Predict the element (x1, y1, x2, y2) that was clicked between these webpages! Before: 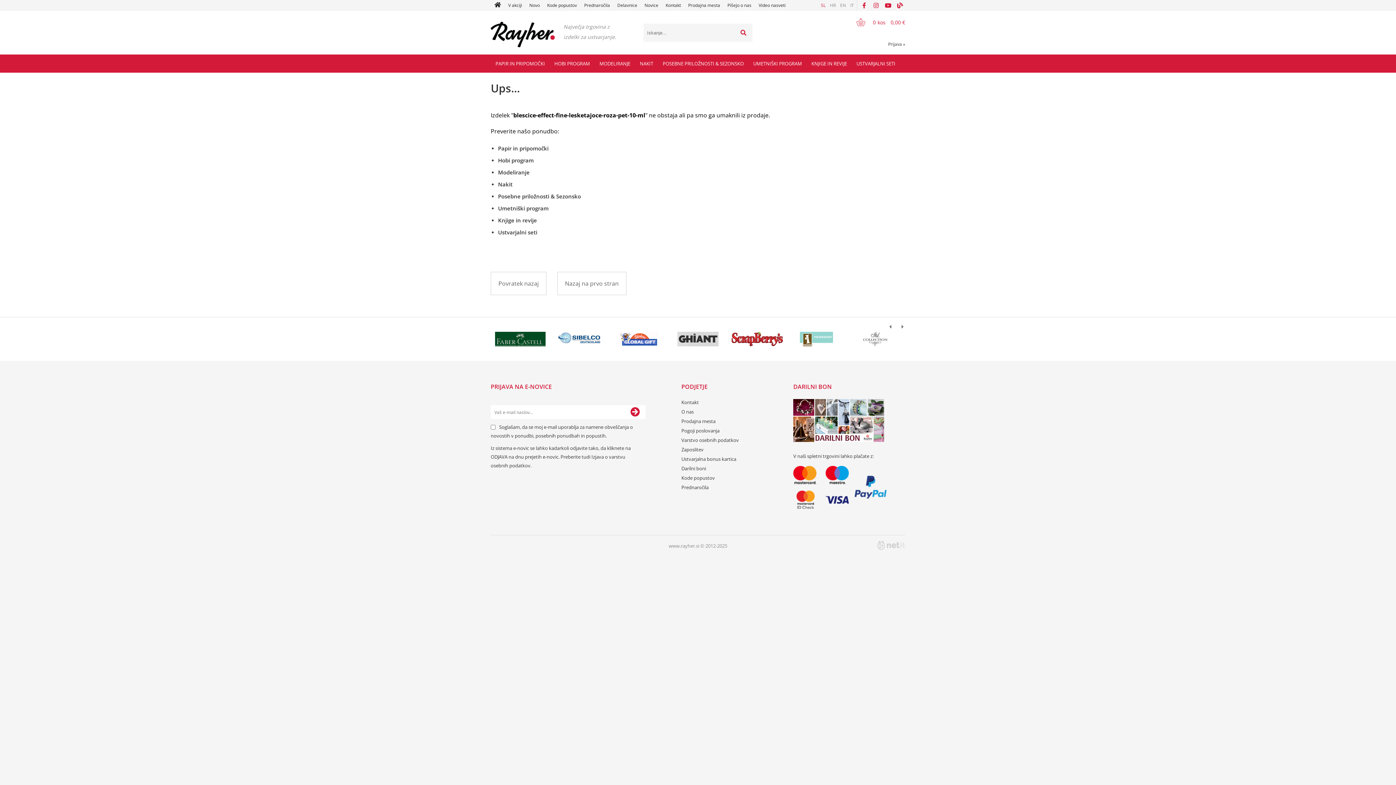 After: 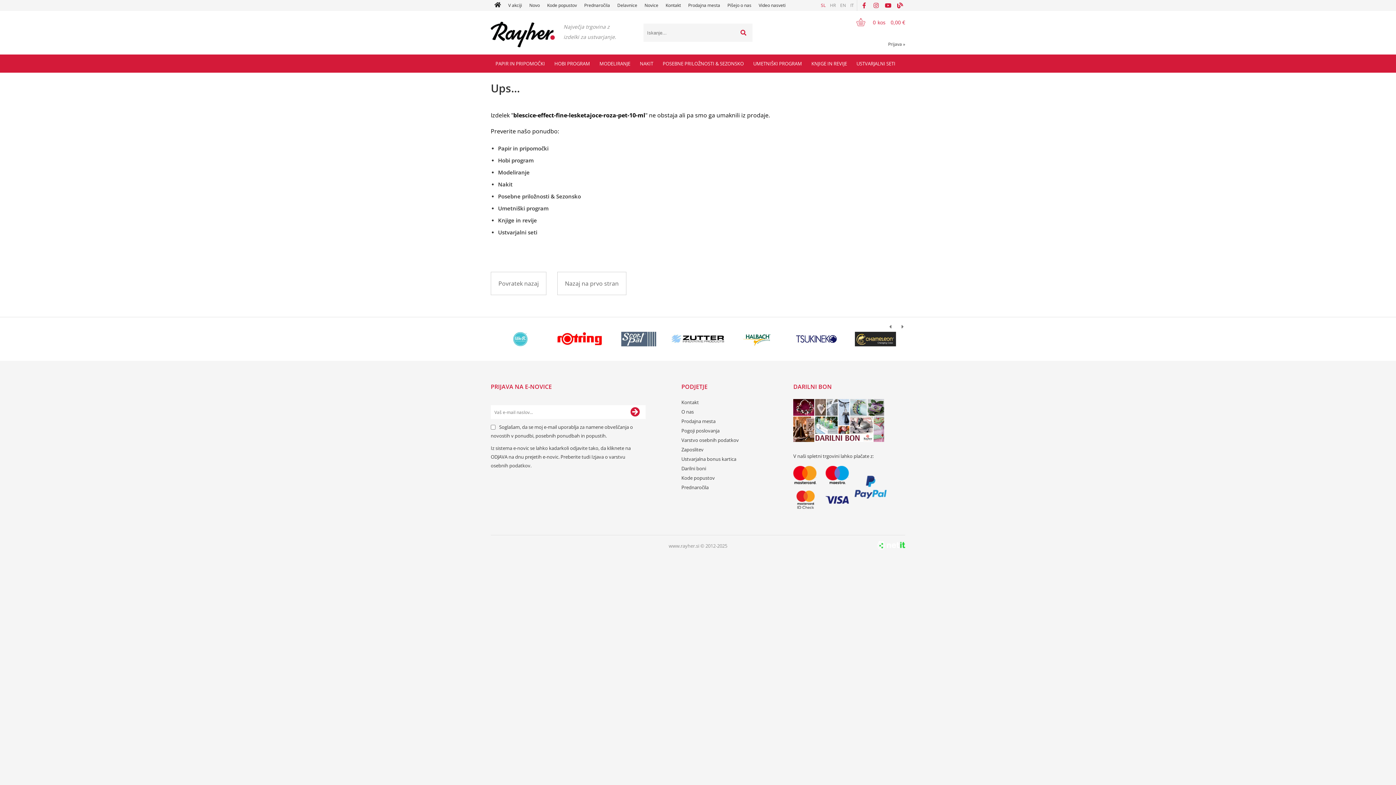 Action: bbox: (877, 541, 905, 550)